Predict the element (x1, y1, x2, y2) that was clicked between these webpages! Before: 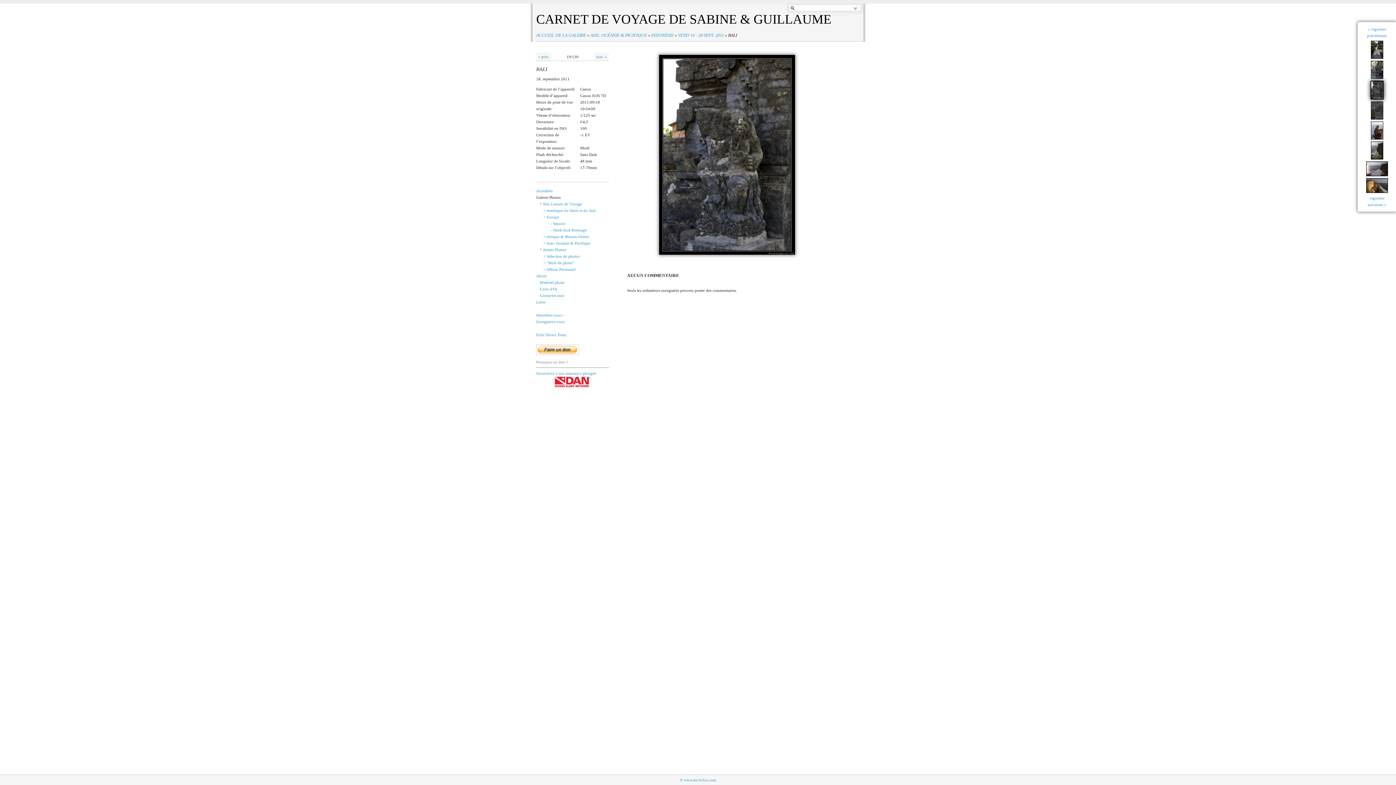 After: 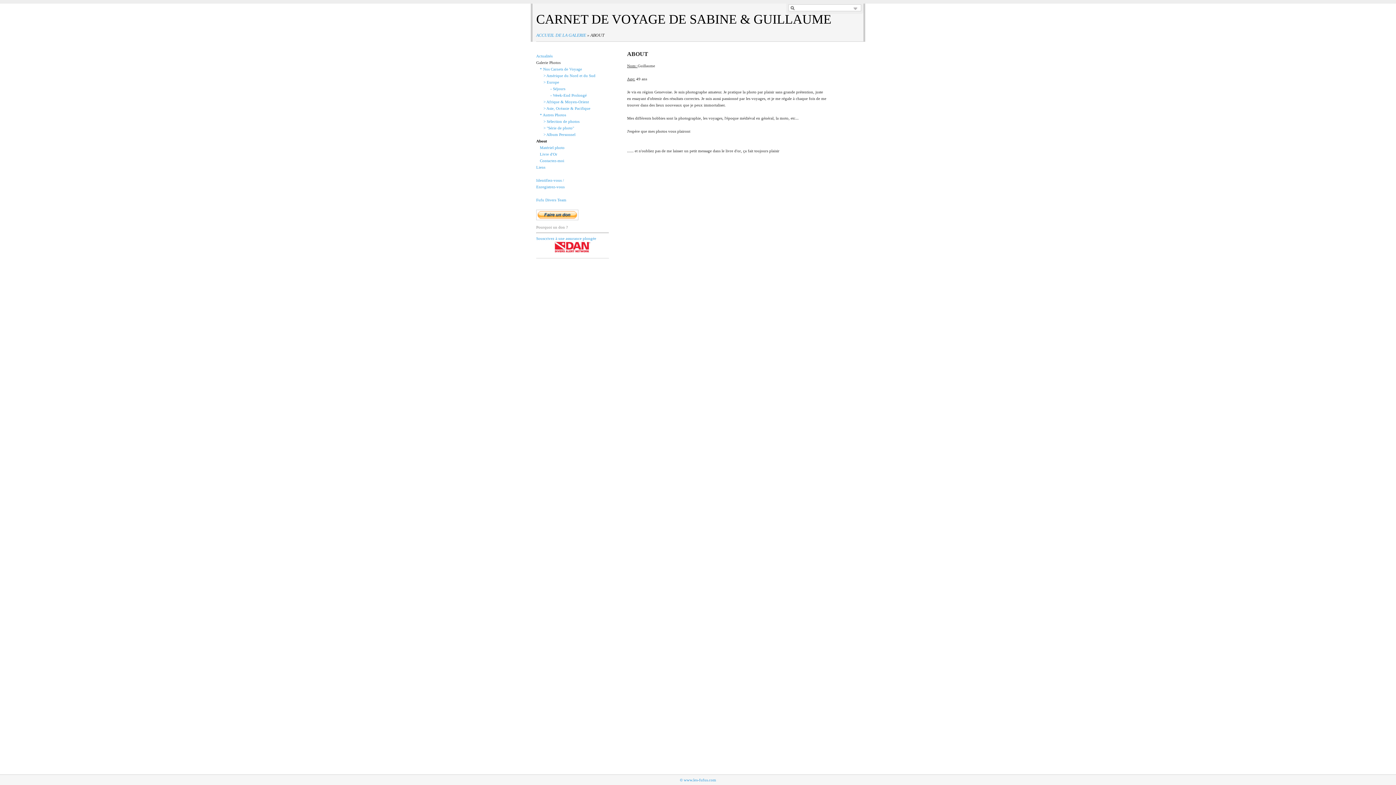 Action: label: About bbox: (536, 273, 546, 278)